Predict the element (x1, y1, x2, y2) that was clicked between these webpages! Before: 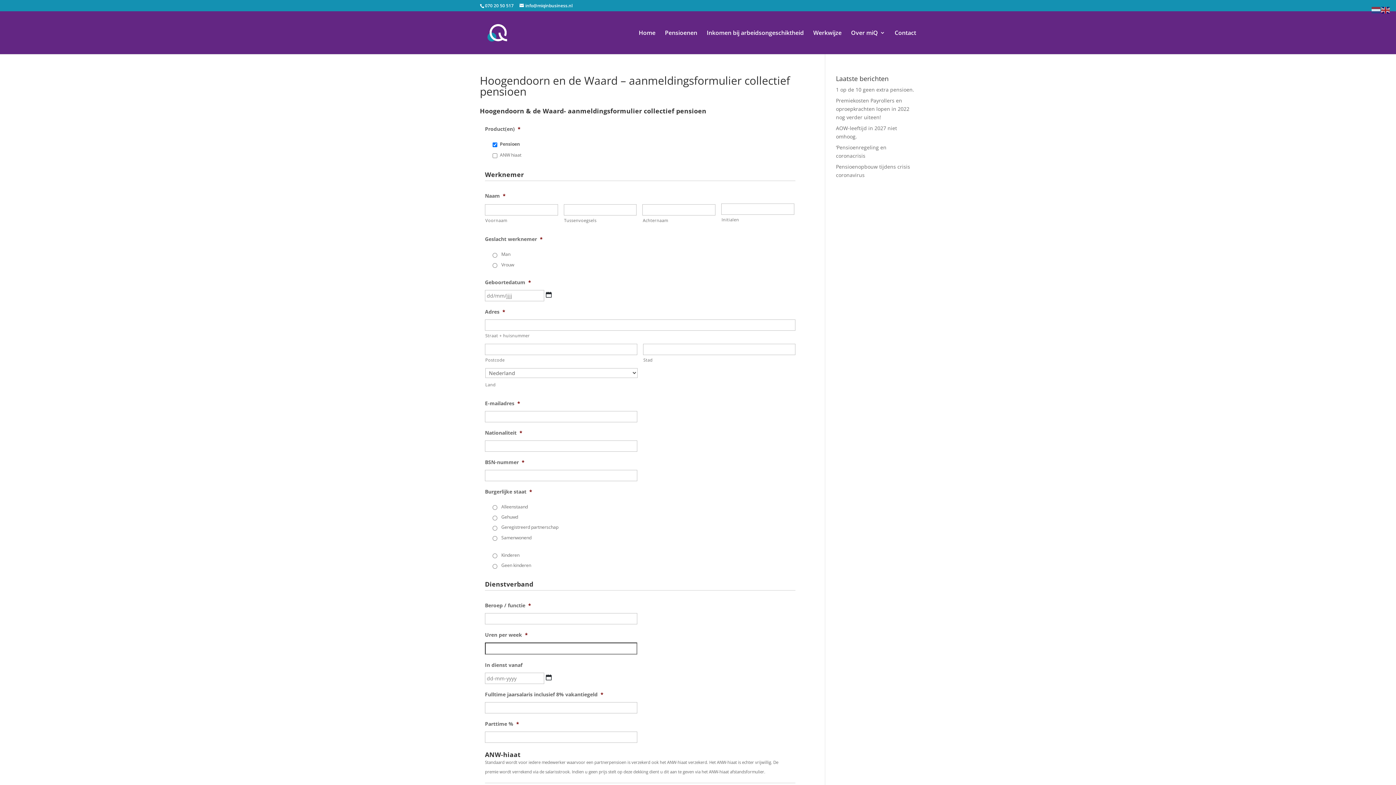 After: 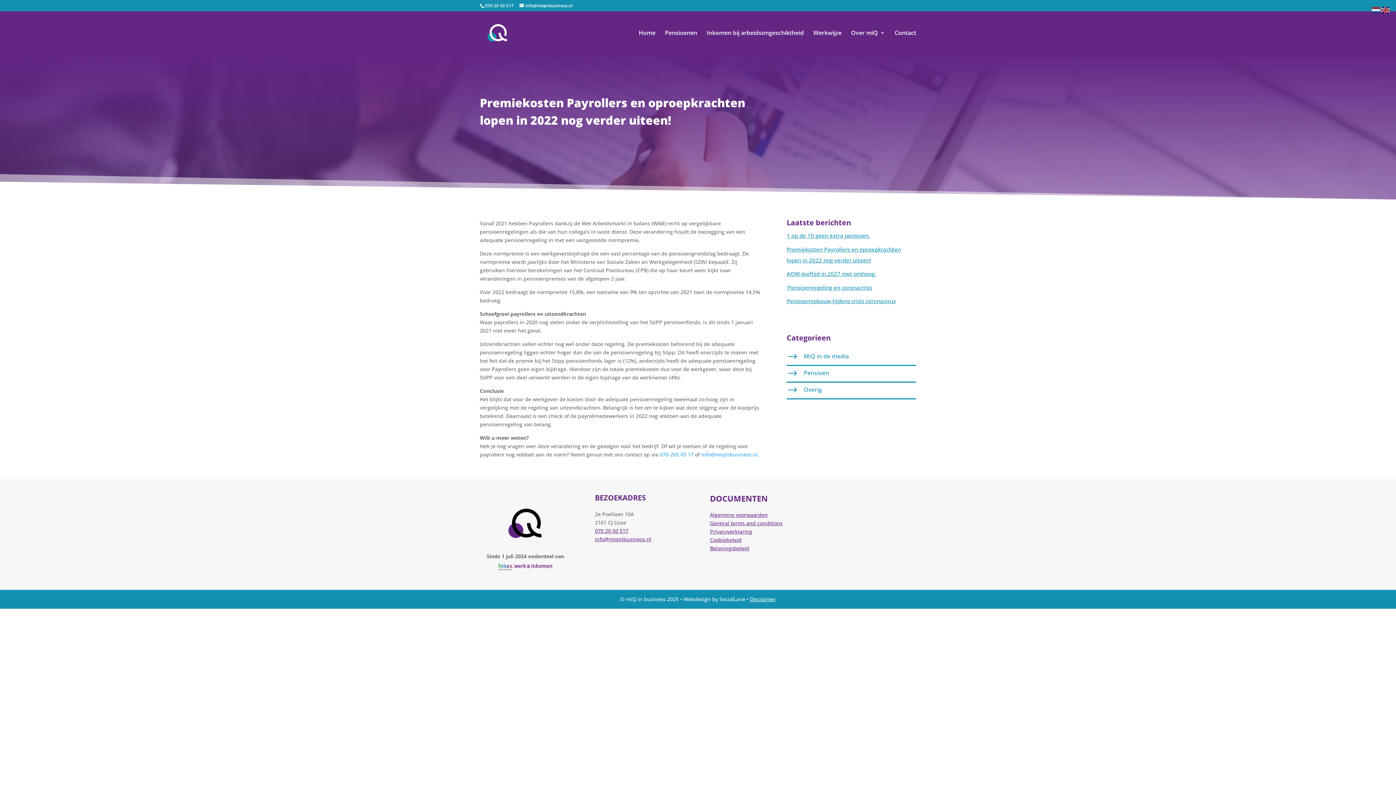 Action: label: Premiekosten Payrollers en oproepkrachten lopen in 2022 nog verder uiteen! bbox: (836, 97, 909, 120)